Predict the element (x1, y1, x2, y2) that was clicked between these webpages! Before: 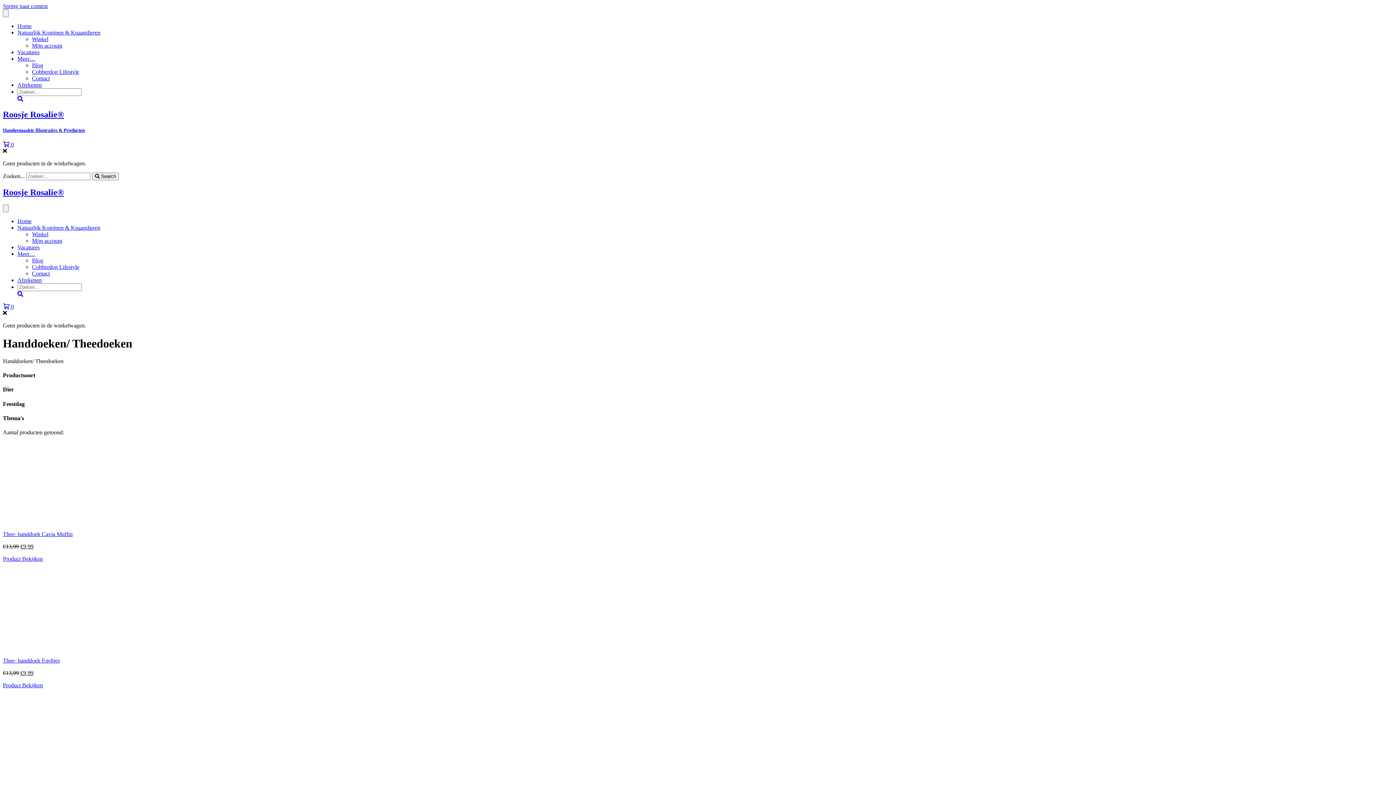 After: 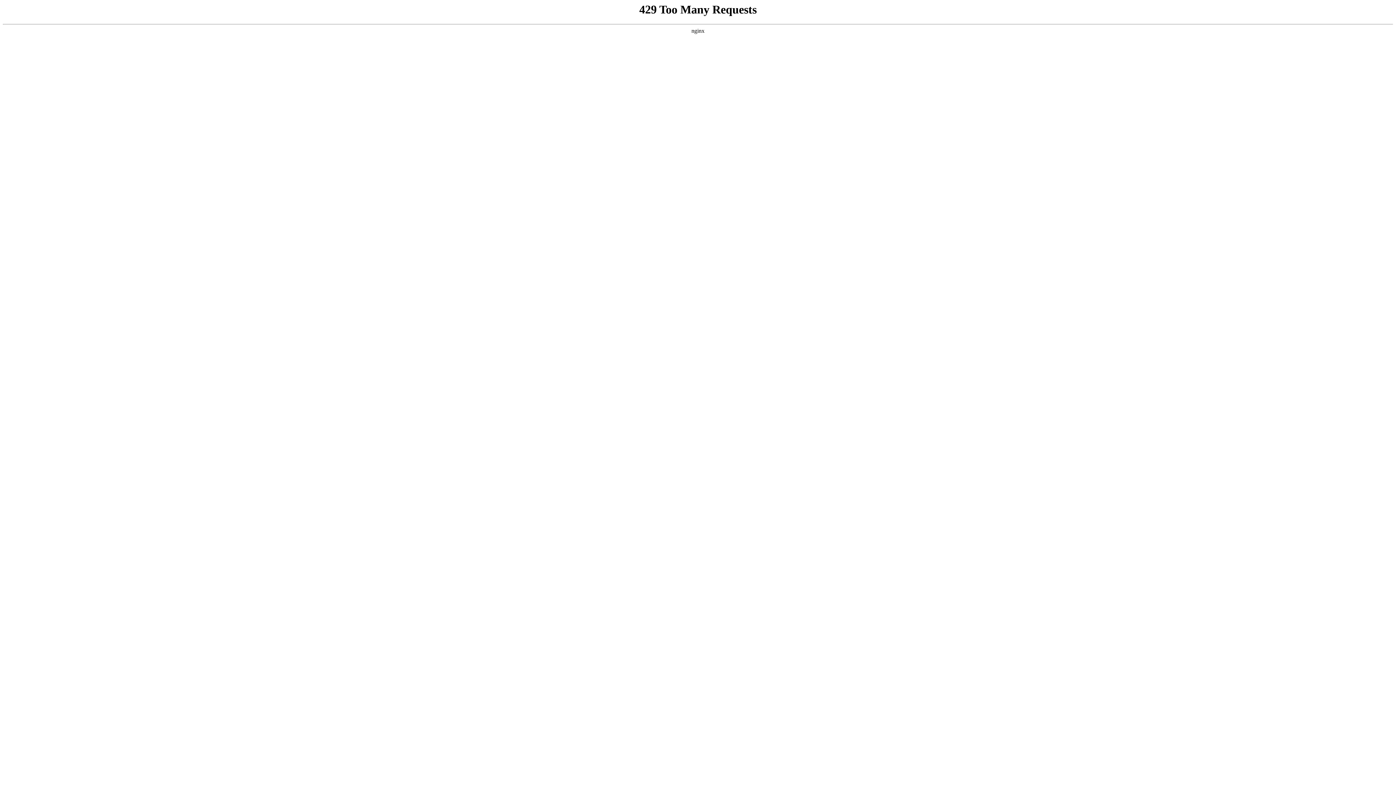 Action: bbox: (2, 657, 60, 664) label: Thee- handdoek Egeltjes